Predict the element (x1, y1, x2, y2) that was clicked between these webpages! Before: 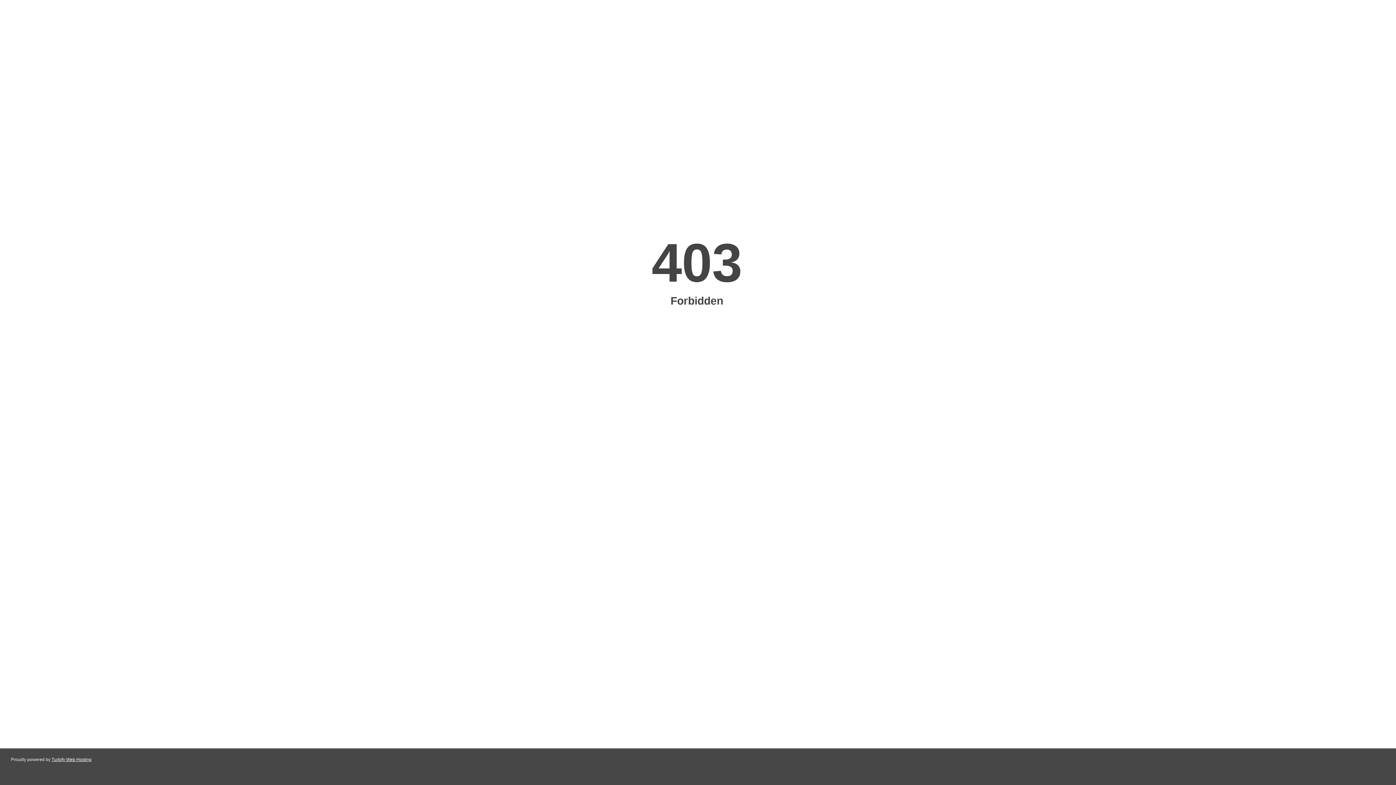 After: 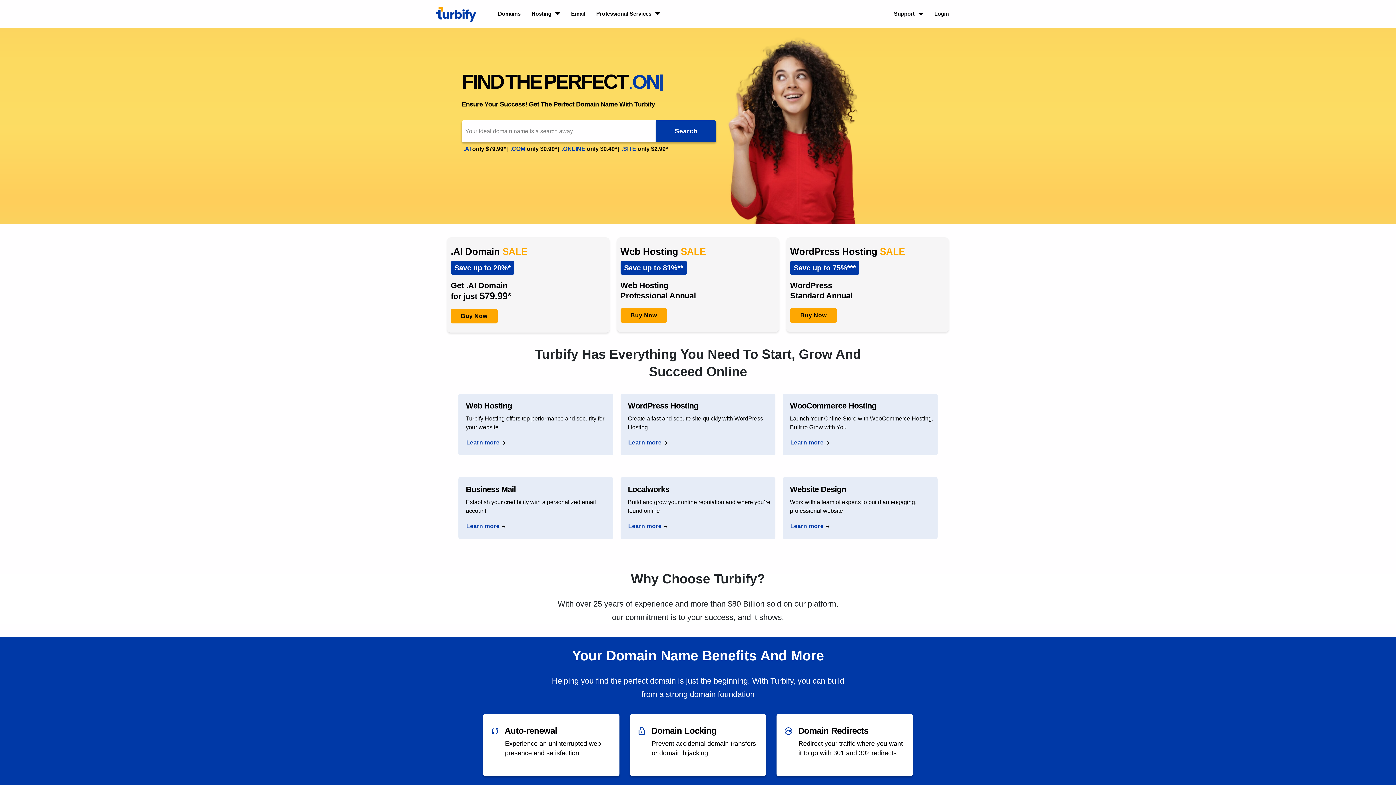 Action: label: Turbify Web Hosting bbox: (51, 757, 91, 762)